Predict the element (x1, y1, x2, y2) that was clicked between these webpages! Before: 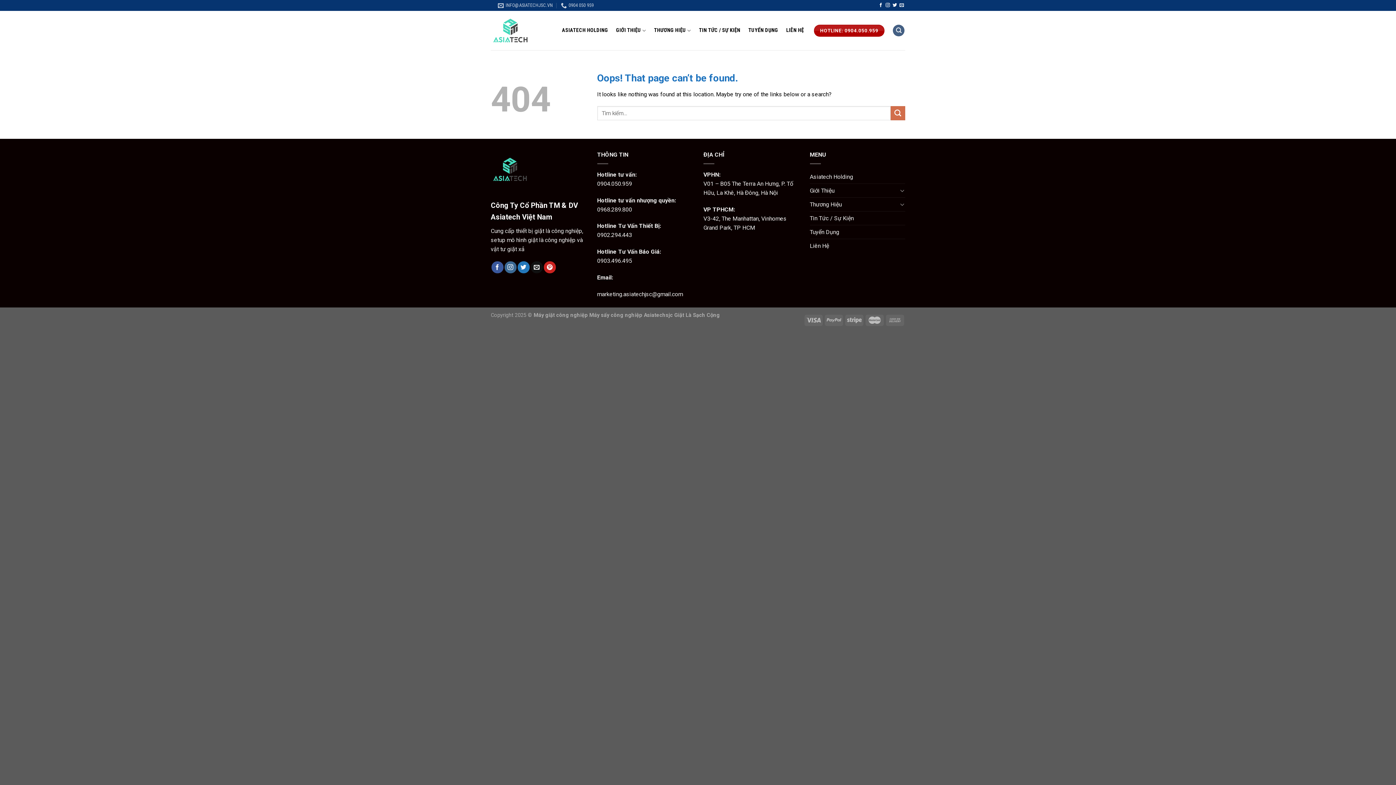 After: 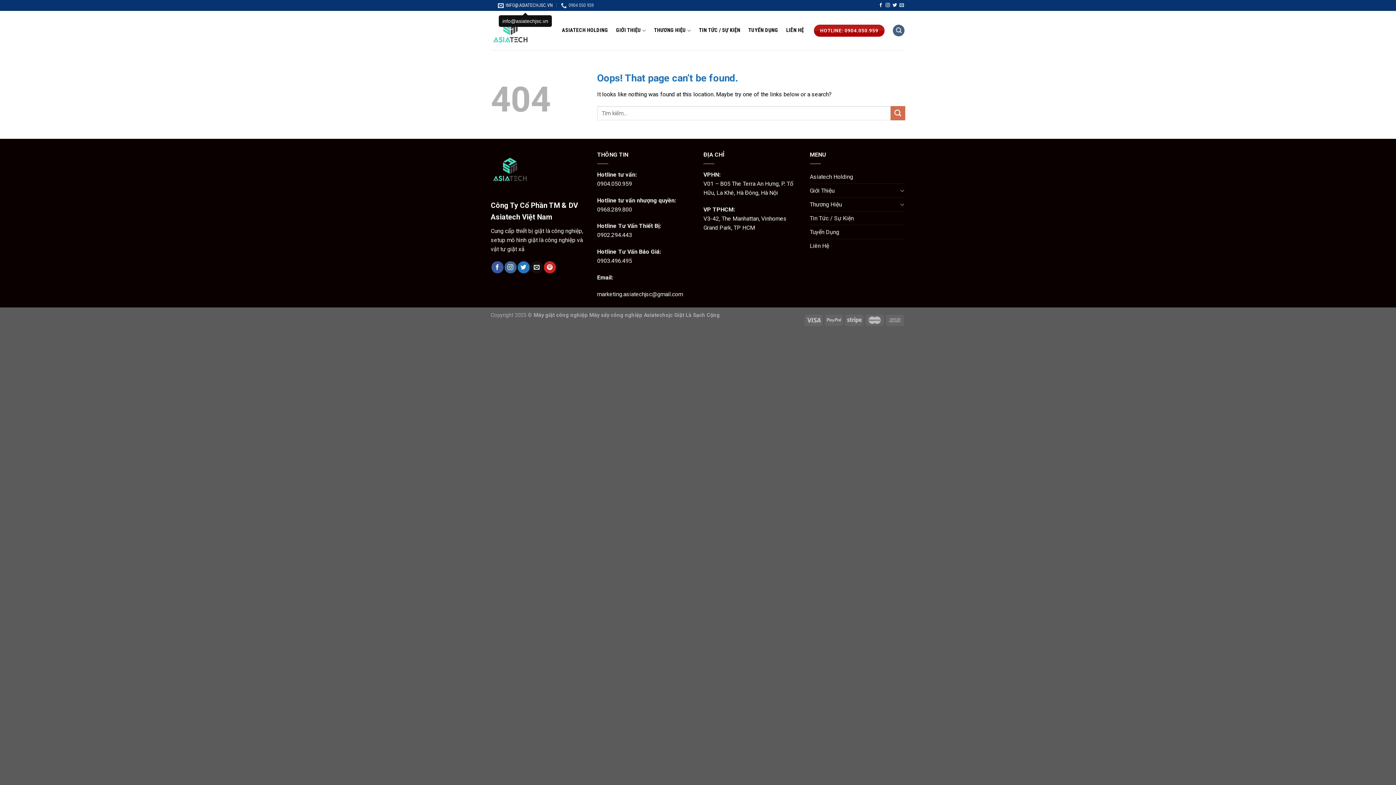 Action: label: INFO@ASIATECHJSC.VN bbox: (498, 0, 552, 10)